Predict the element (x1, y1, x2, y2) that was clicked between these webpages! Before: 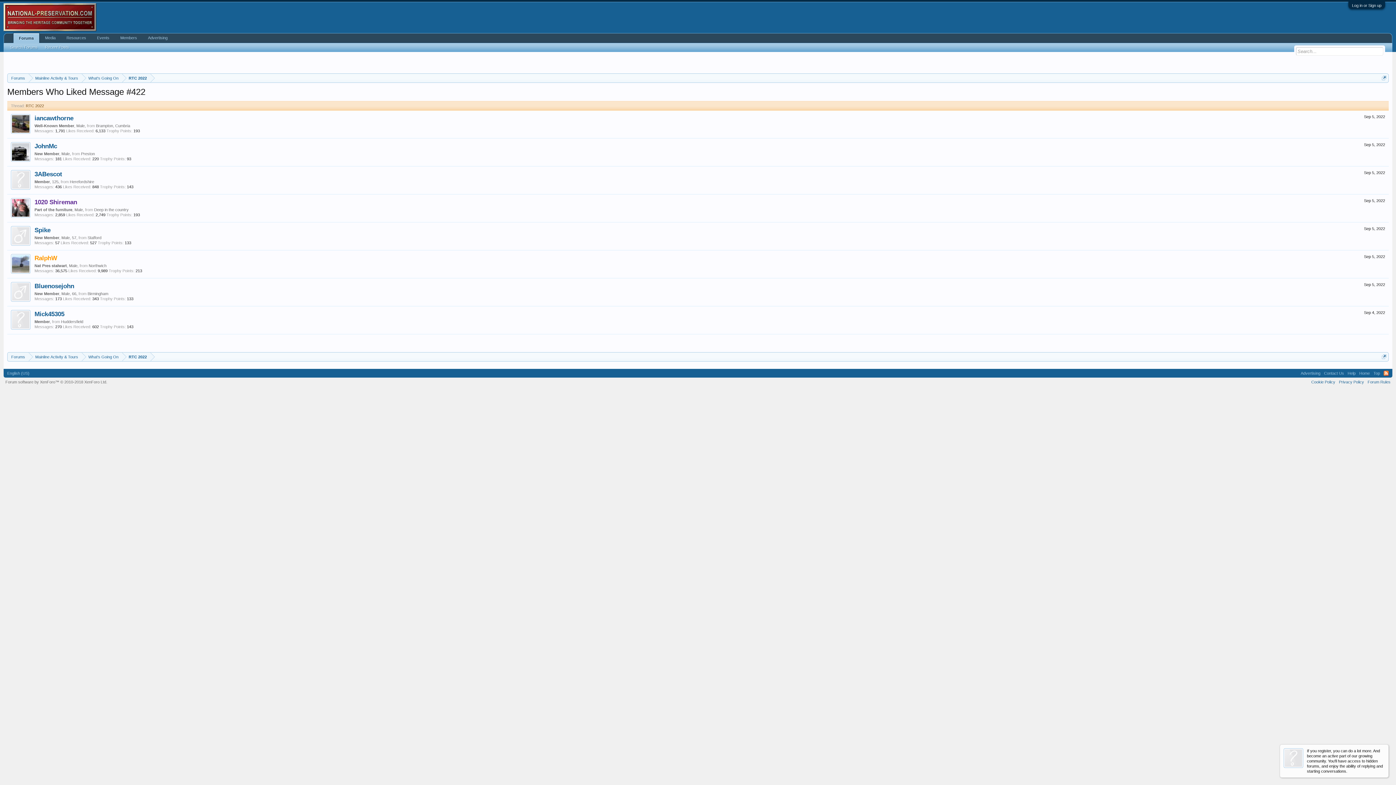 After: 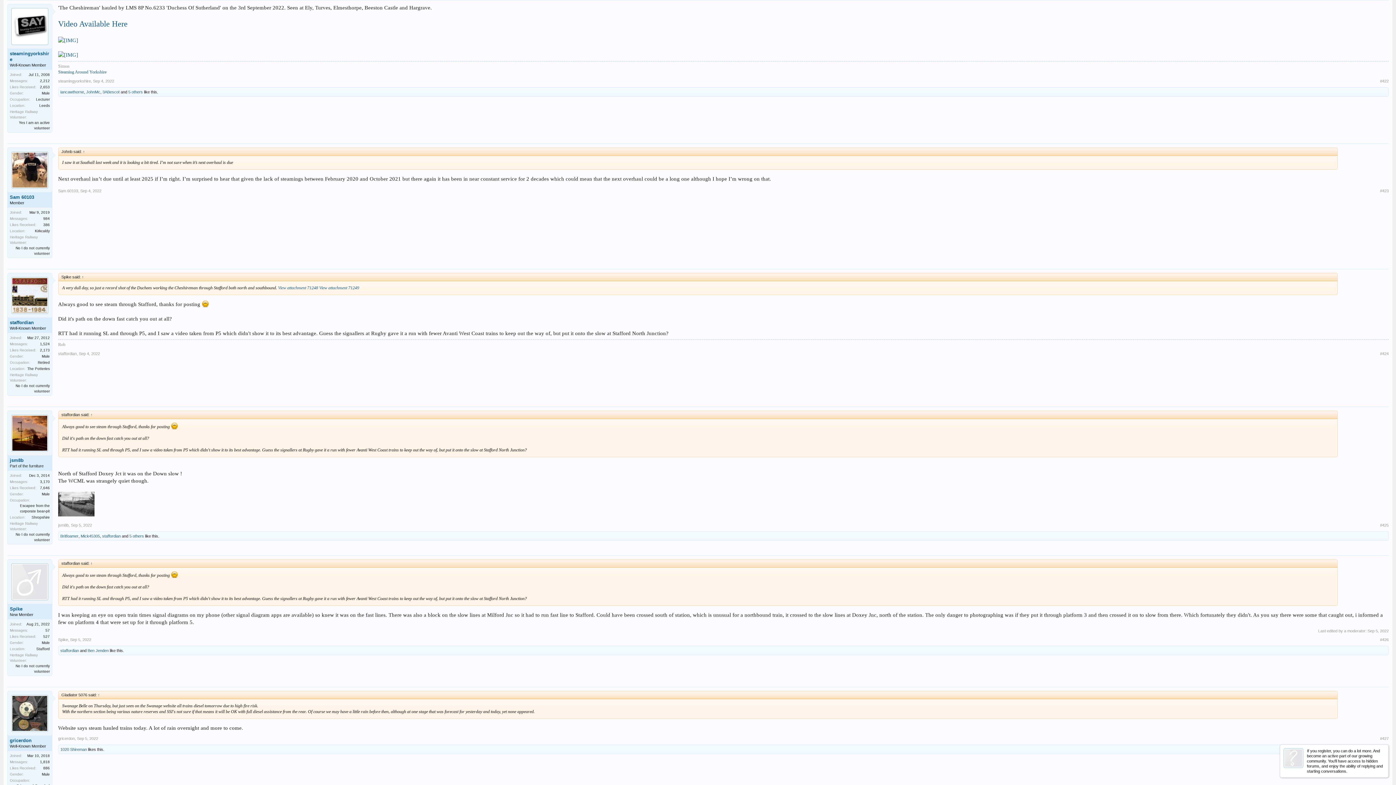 Action: label: RTC 2022 bbox: (122, 73, 150, 82)